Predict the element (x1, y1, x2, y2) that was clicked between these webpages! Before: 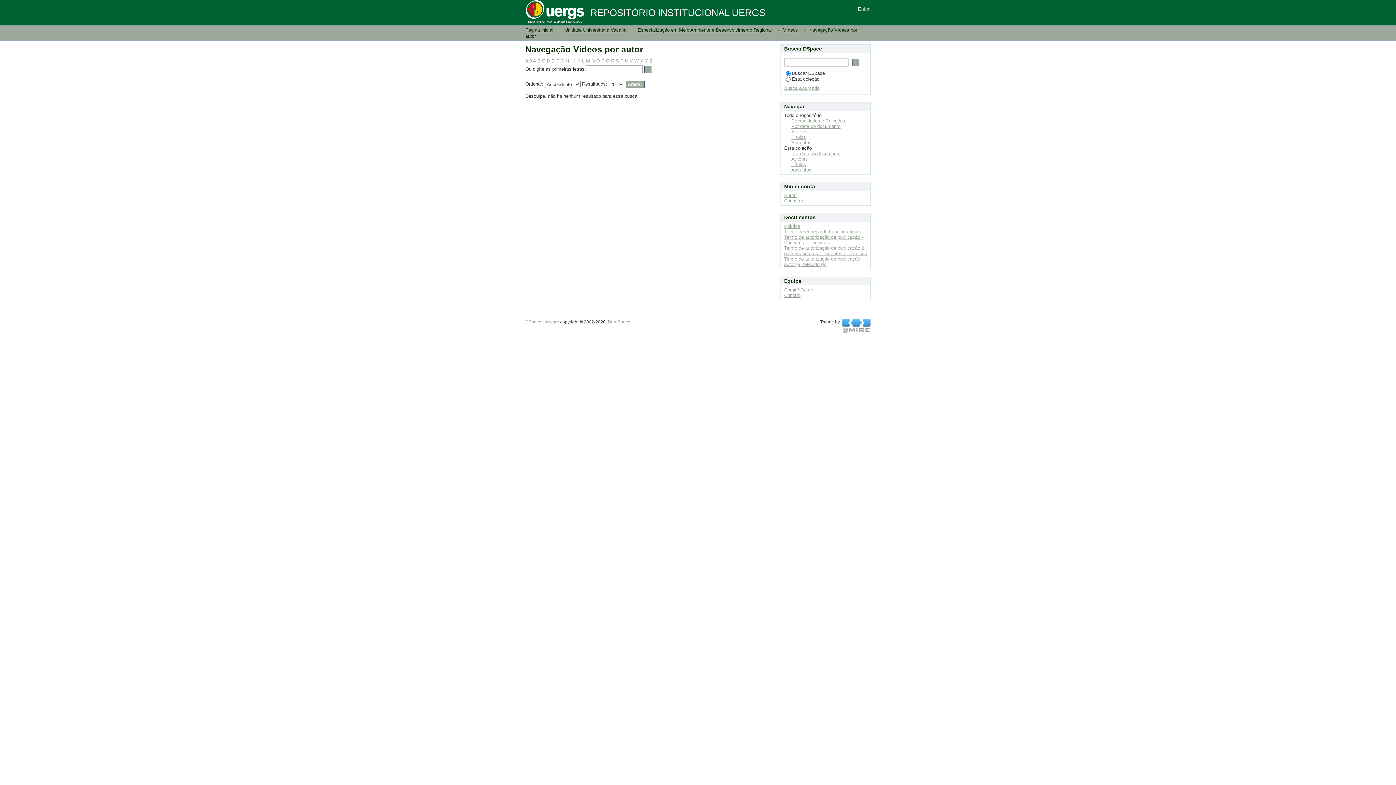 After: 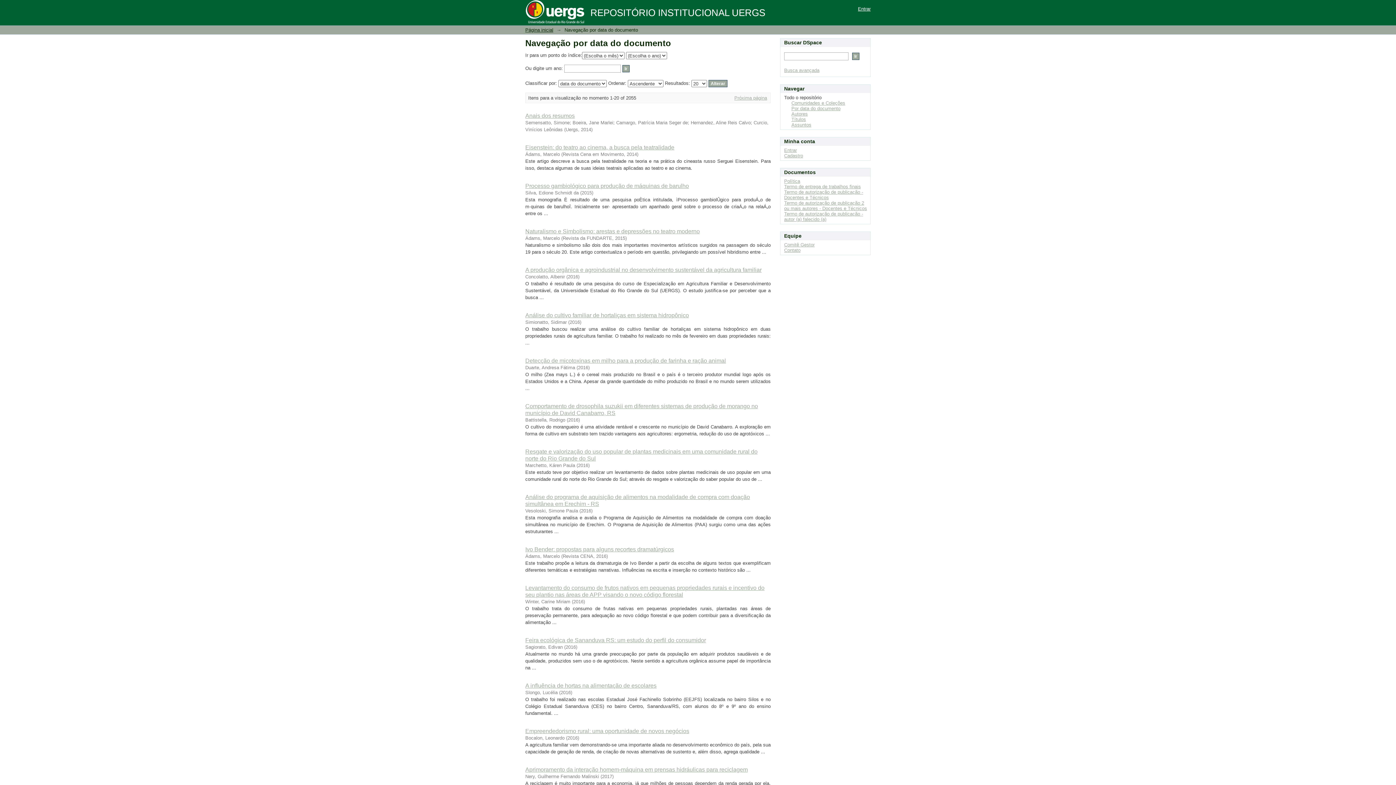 Action: bbox: (791, 123, 840, 129) label: Por data do documento